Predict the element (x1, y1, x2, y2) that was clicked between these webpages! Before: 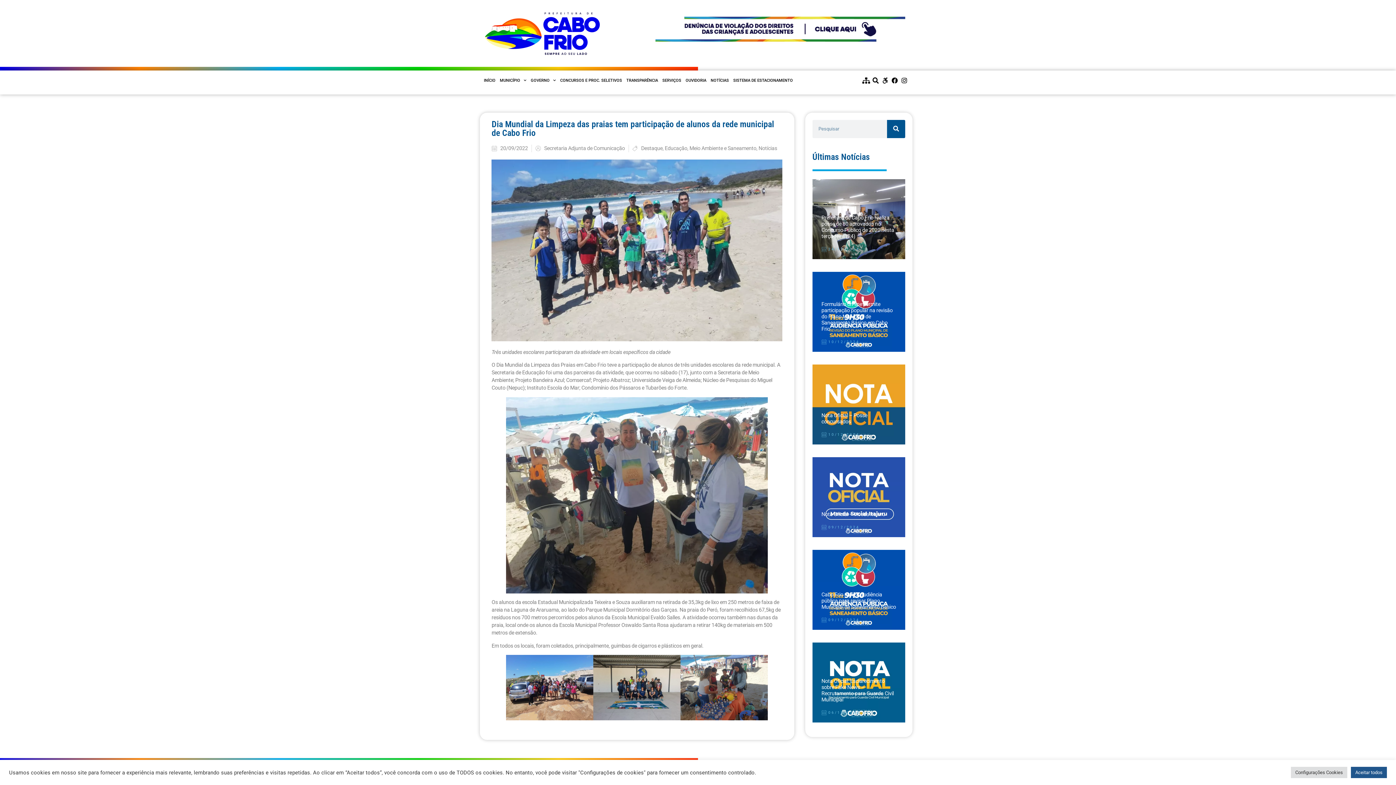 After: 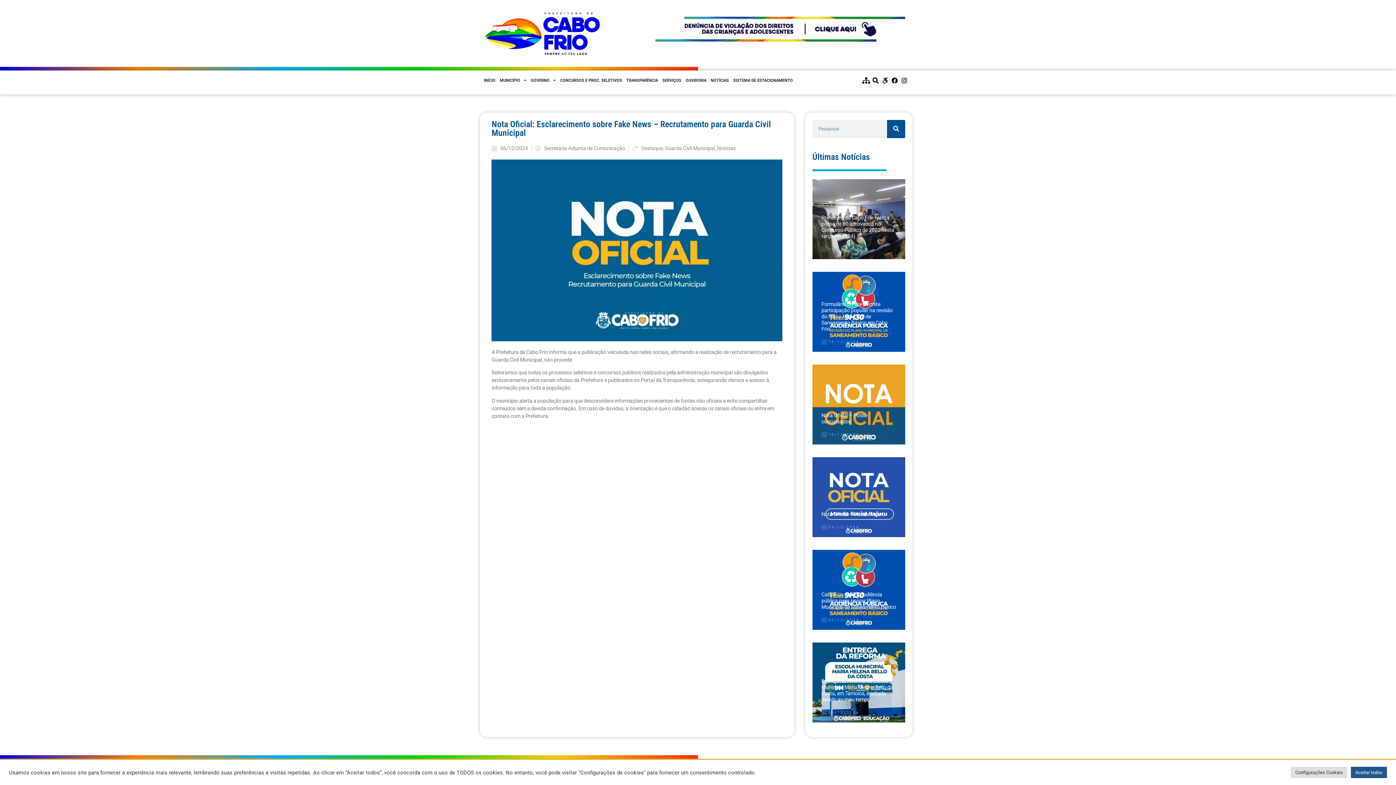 Action: bbox: (821, 678, 894, 703) label: Nota Oficial: Esclarecimento sobre Fake News – Recrutamento para Guarda Civil Municipal